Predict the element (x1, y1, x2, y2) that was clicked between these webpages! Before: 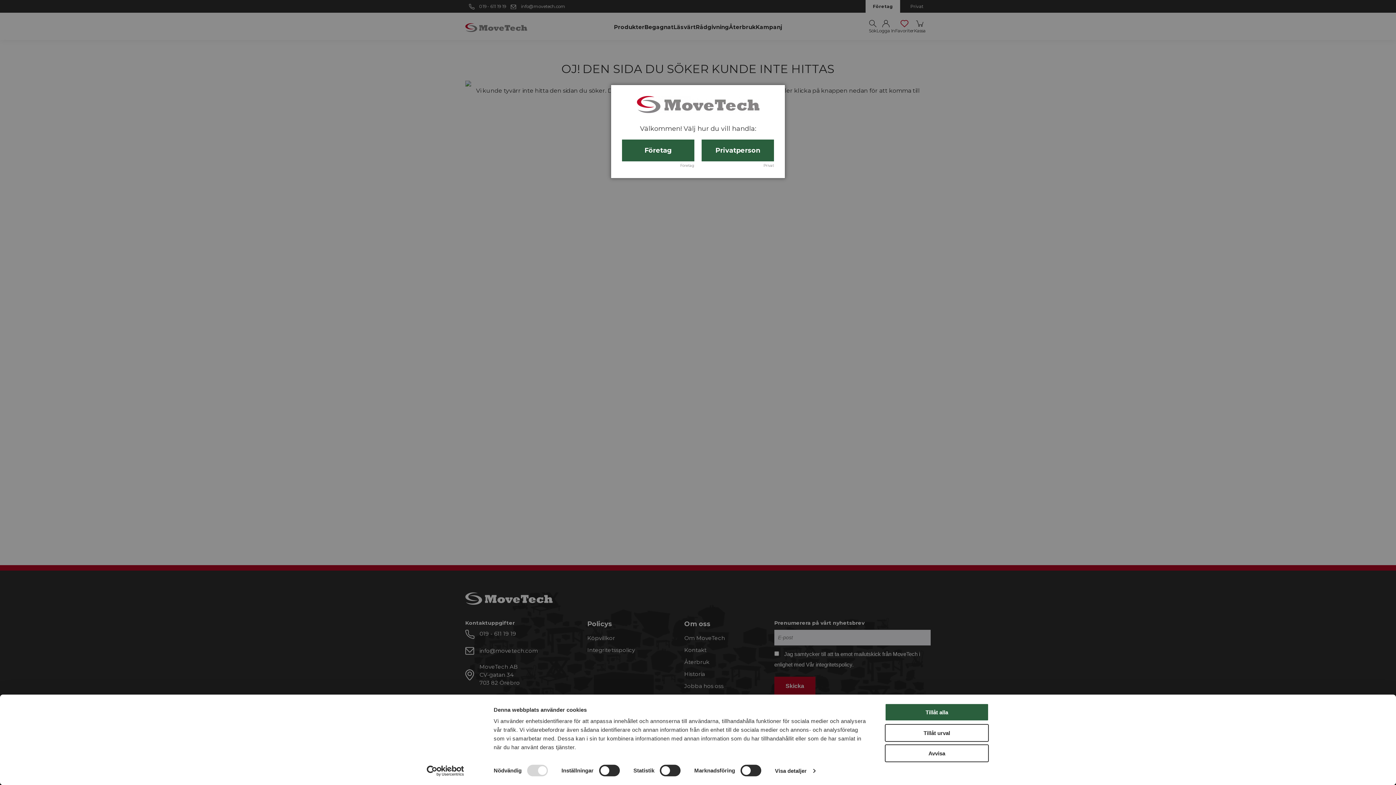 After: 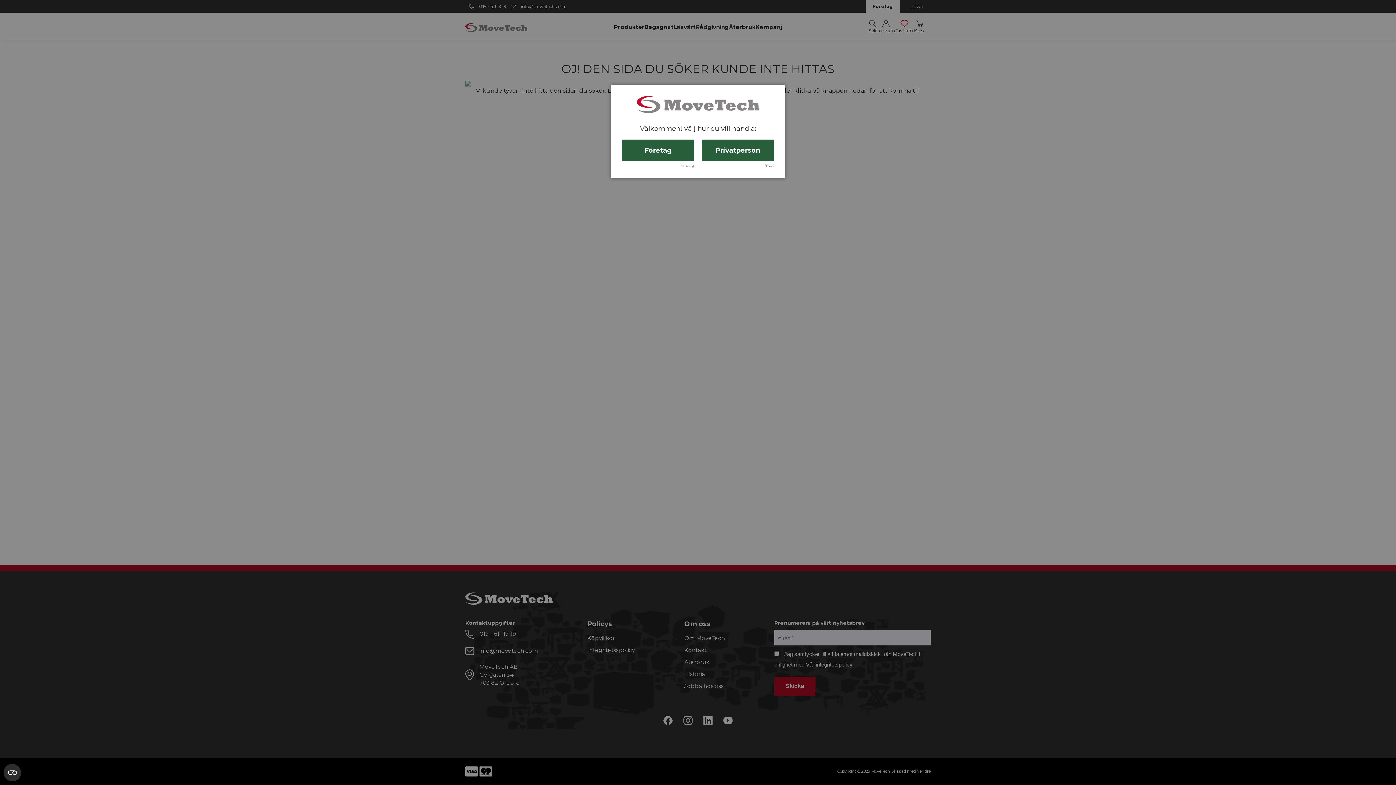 Action: bbox: (885, 724, 989, 742) label: Tillåt urval